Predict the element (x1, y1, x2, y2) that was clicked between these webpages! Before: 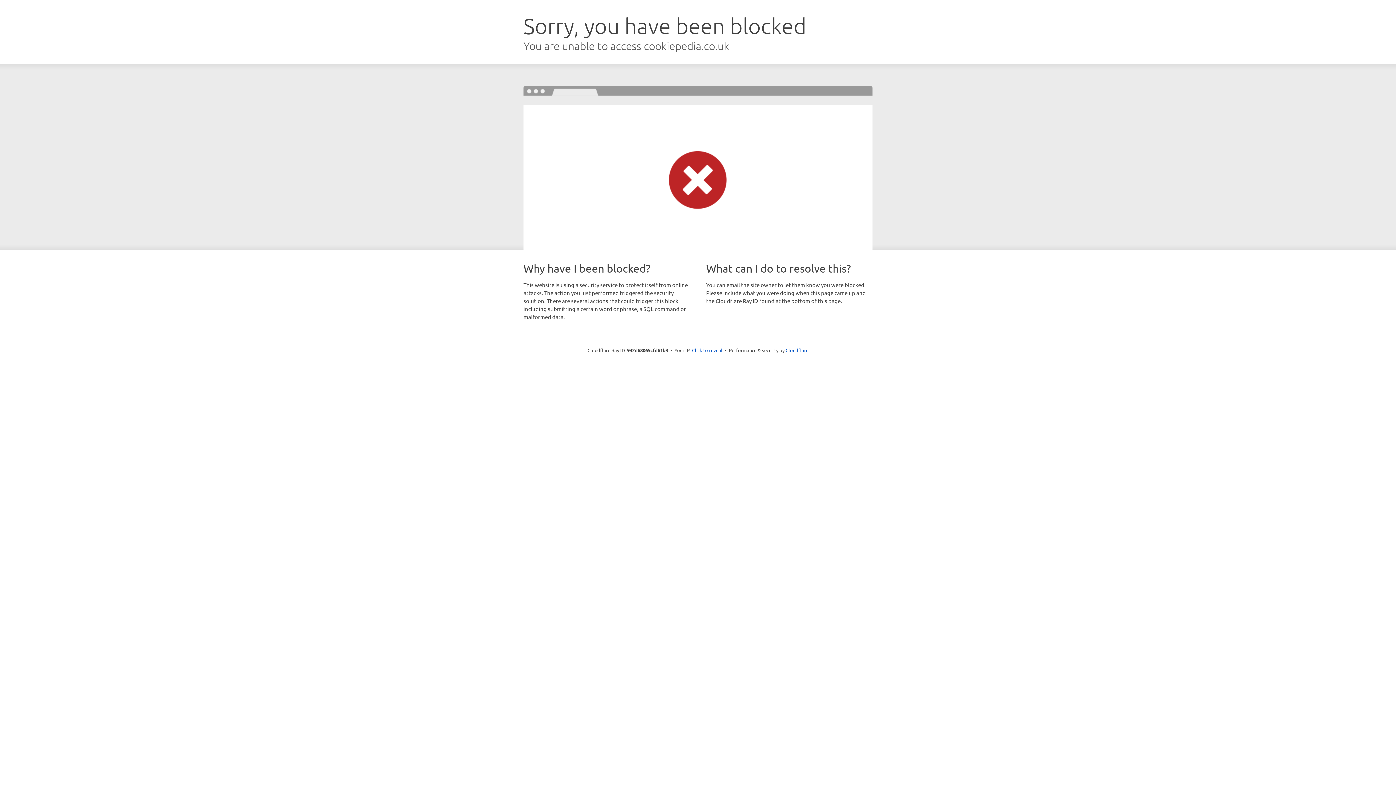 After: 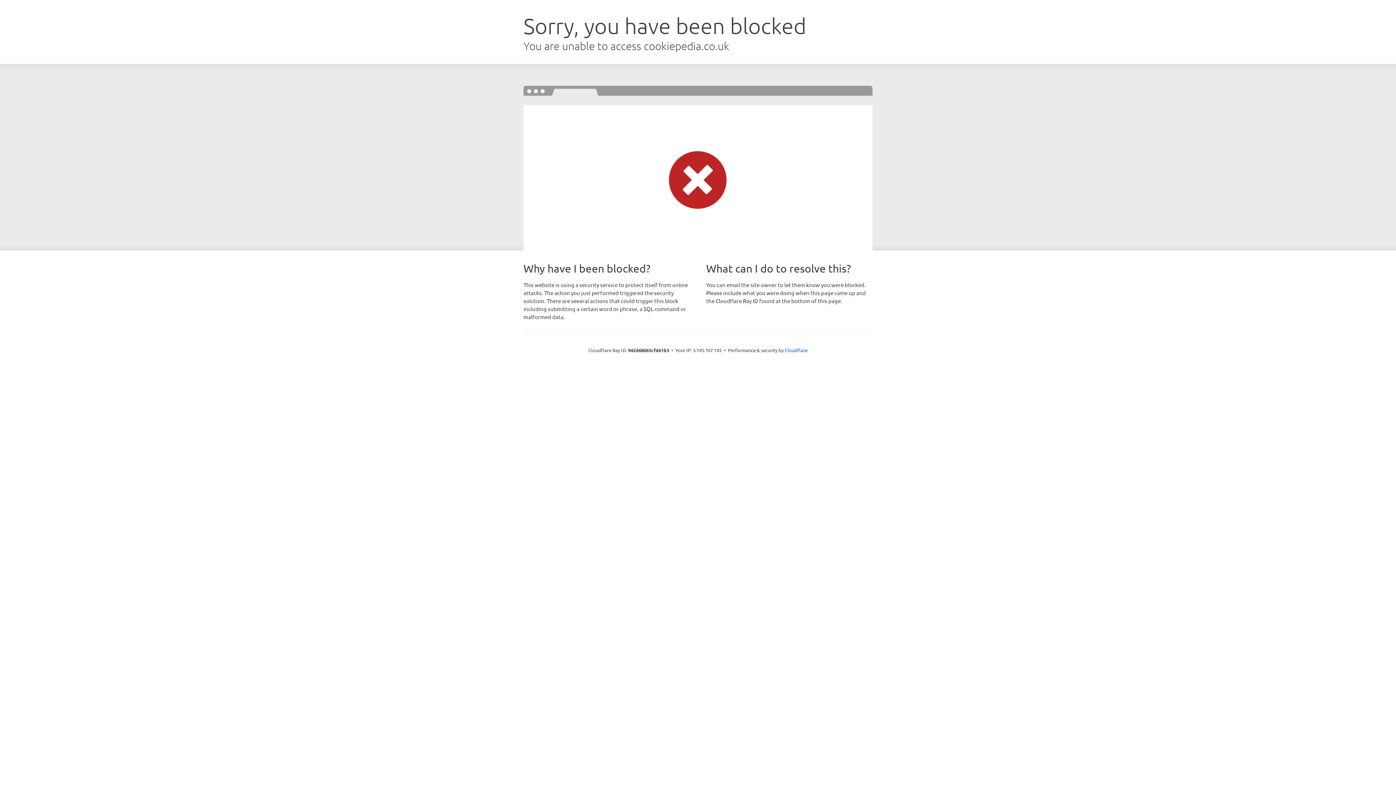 Action: label: Click to reveal bbox: (692, 346, 722, 353)